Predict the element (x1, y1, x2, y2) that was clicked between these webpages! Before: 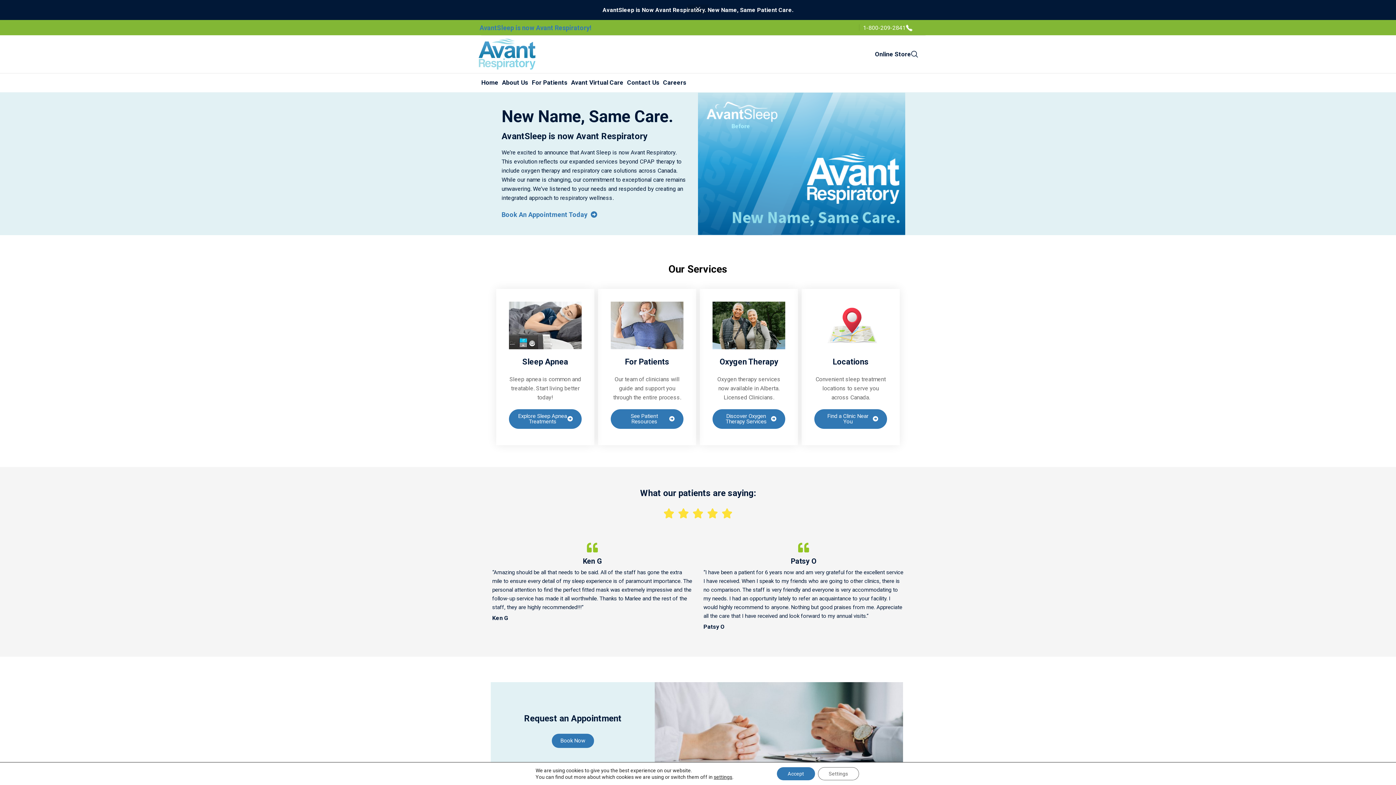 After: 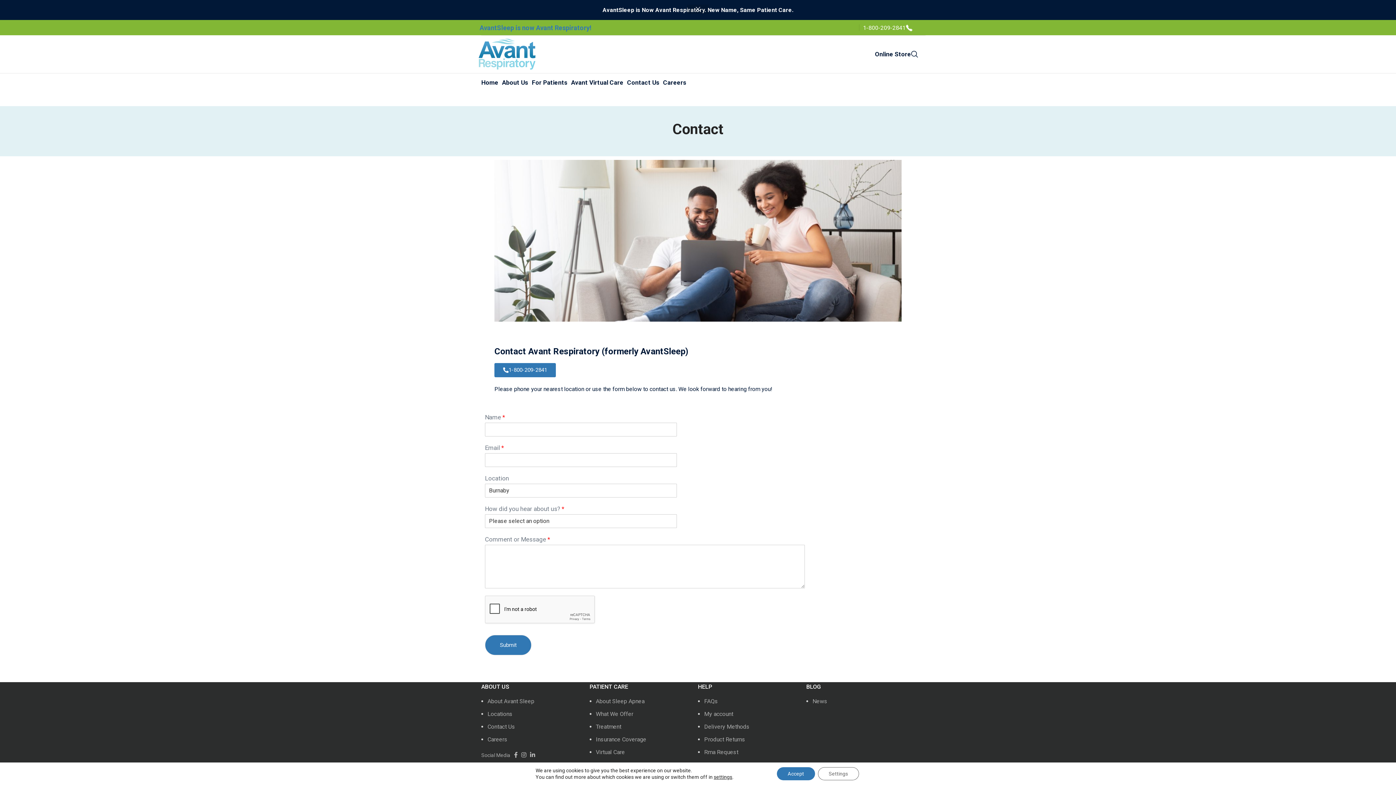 Action: label: Contact Us bbox: (627, 75, 659, 89)